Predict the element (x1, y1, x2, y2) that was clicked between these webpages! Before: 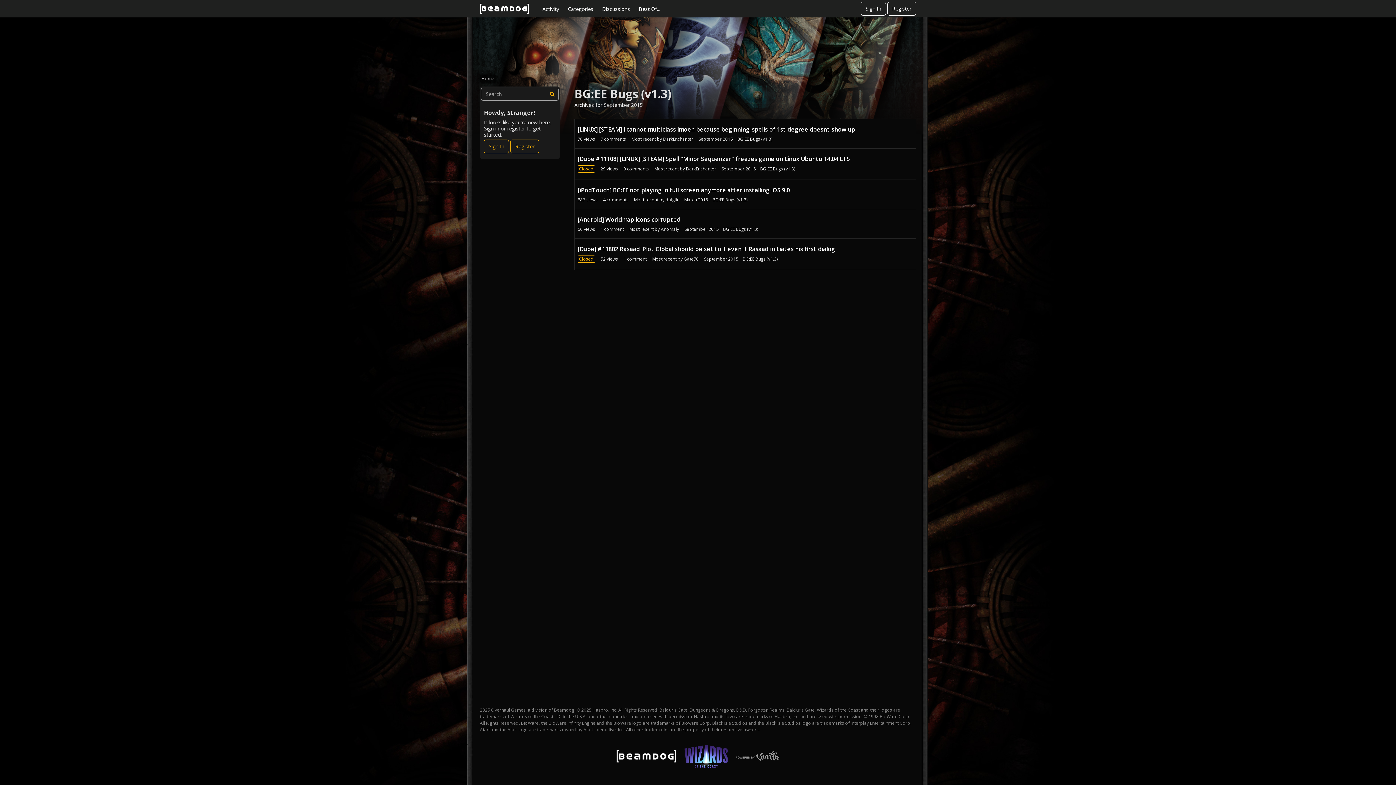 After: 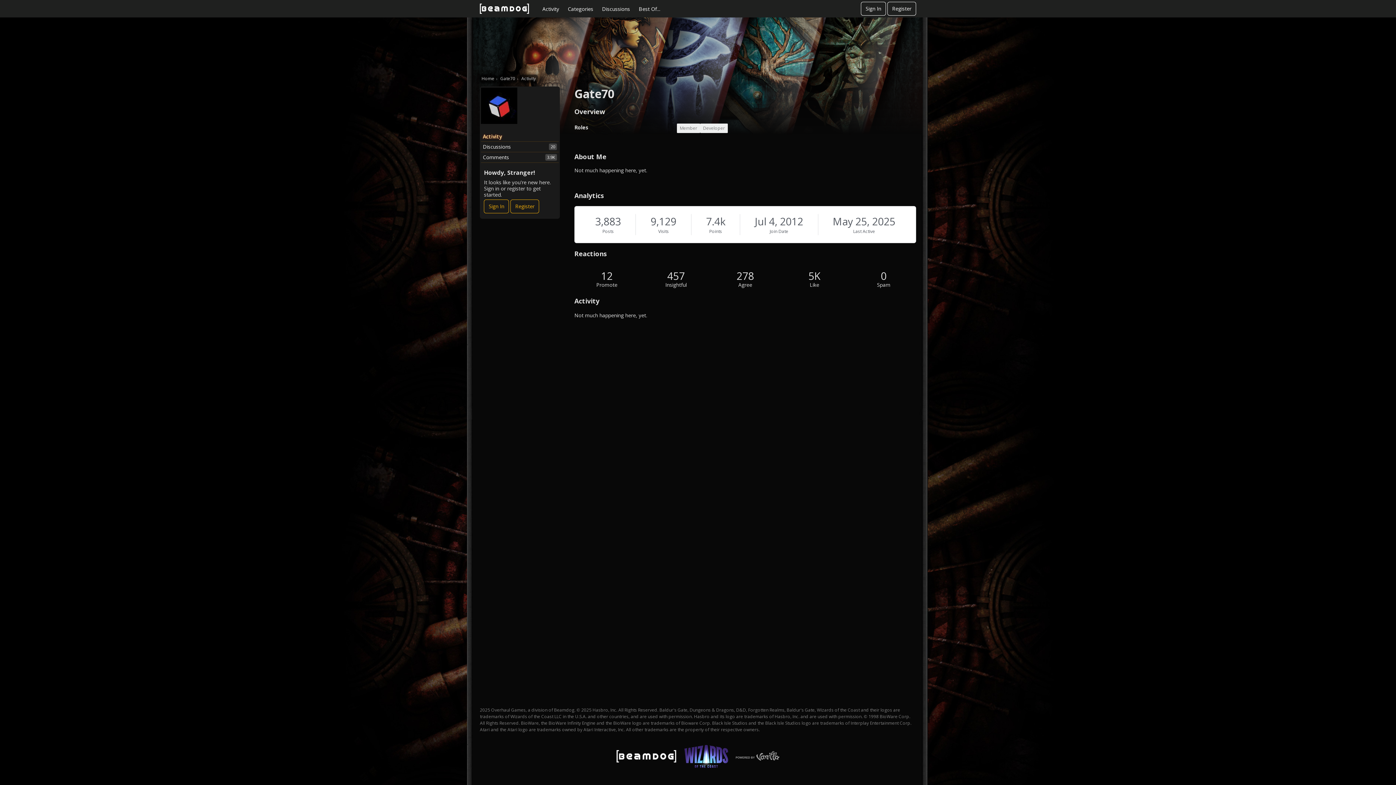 Action: label: Gate70 bbox: (684, 256, 698, 262)